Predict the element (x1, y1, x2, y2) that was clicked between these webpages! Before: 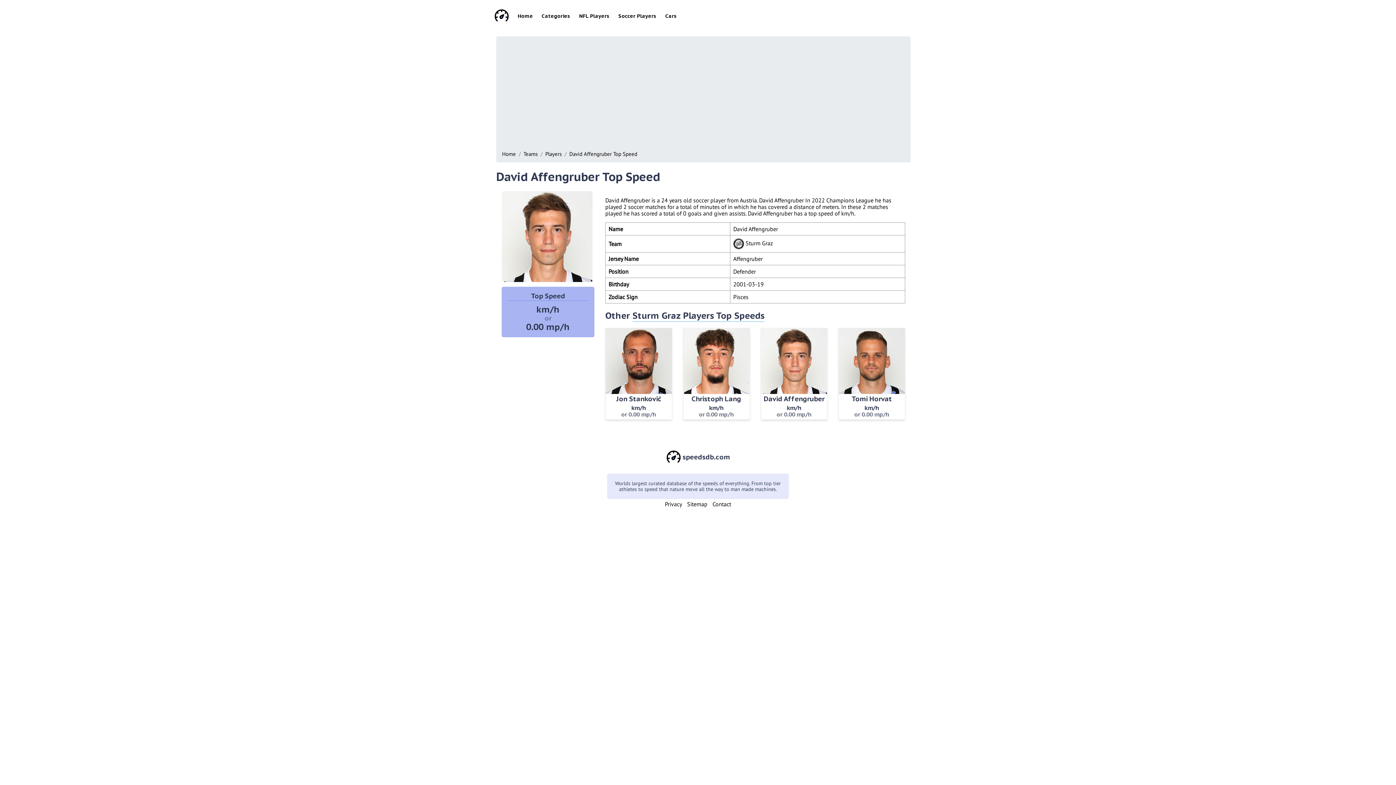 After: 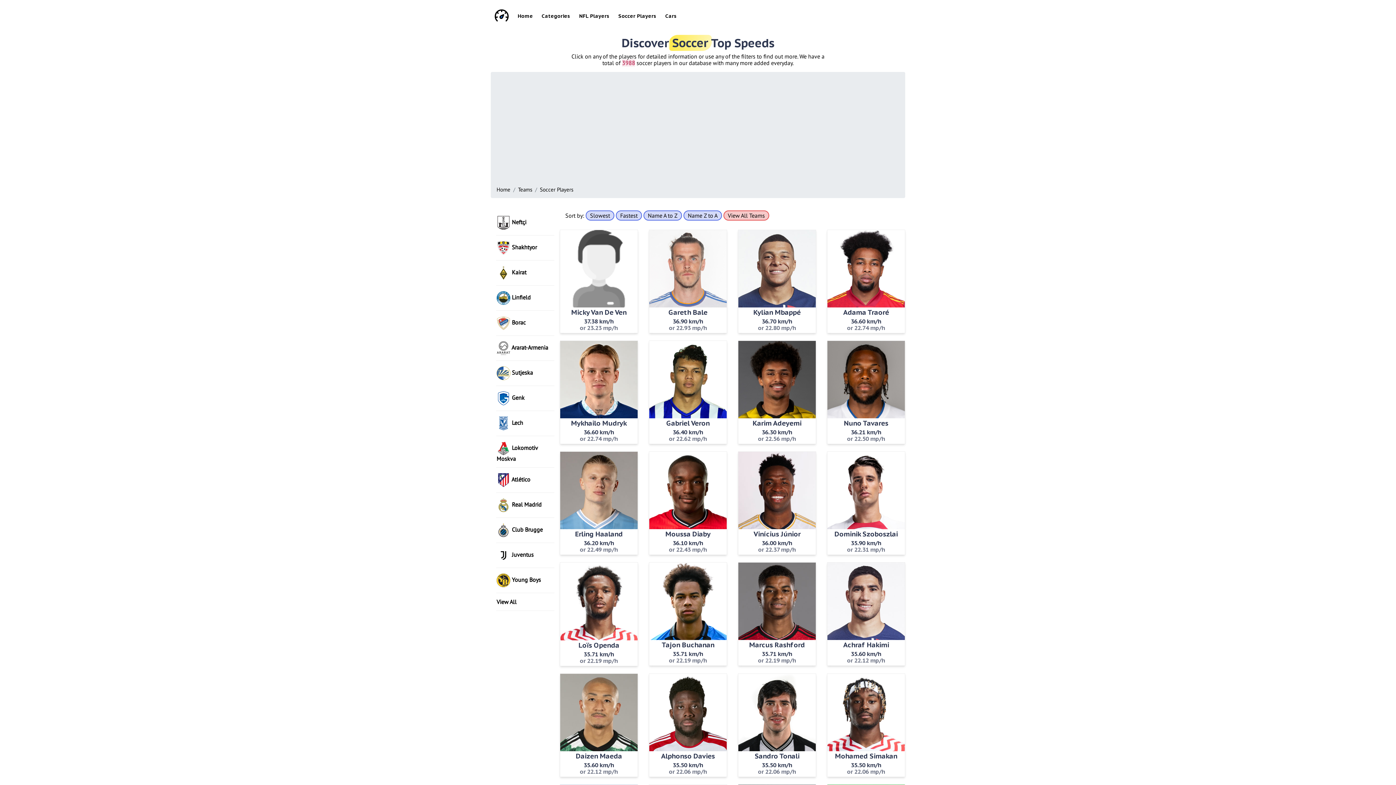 Action: bbox: (537, 150, 561, 157) label: Players